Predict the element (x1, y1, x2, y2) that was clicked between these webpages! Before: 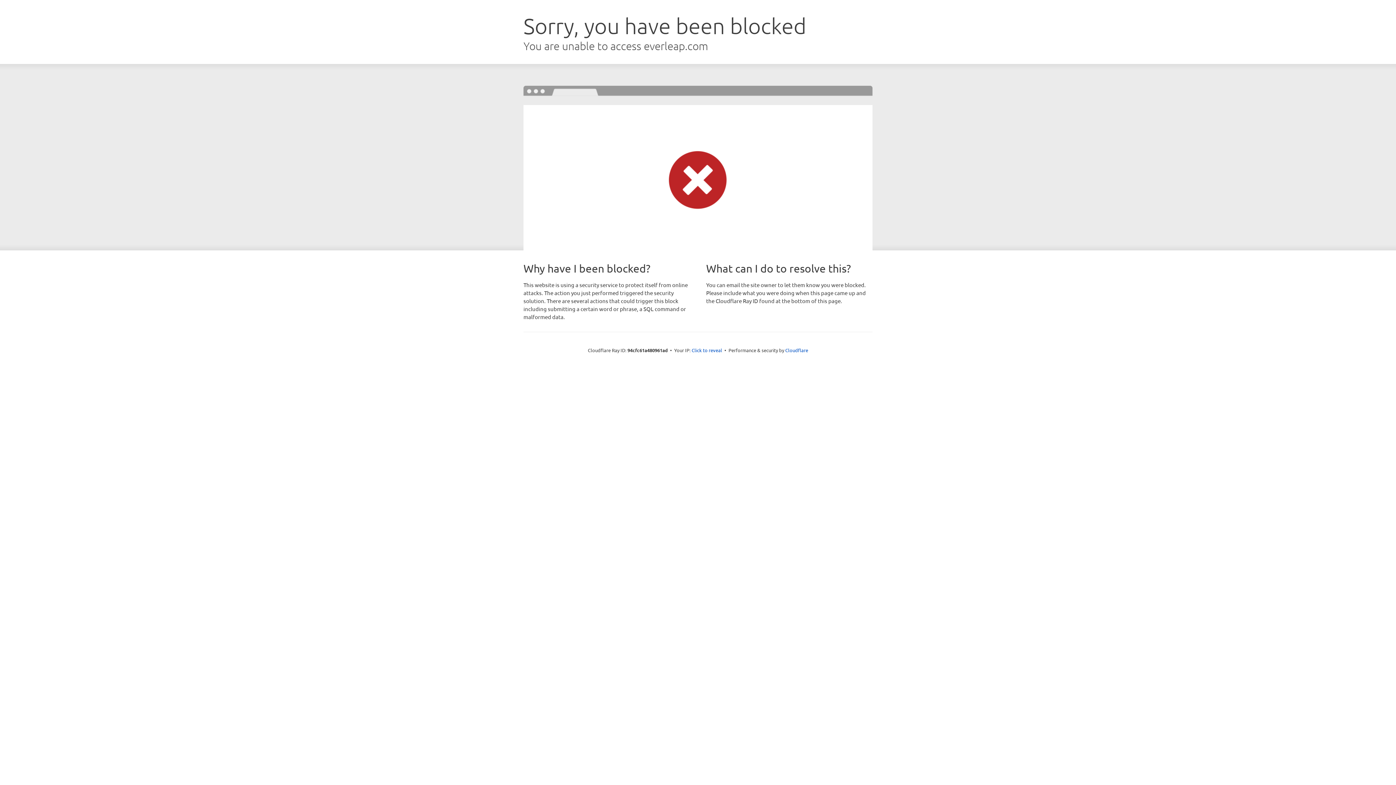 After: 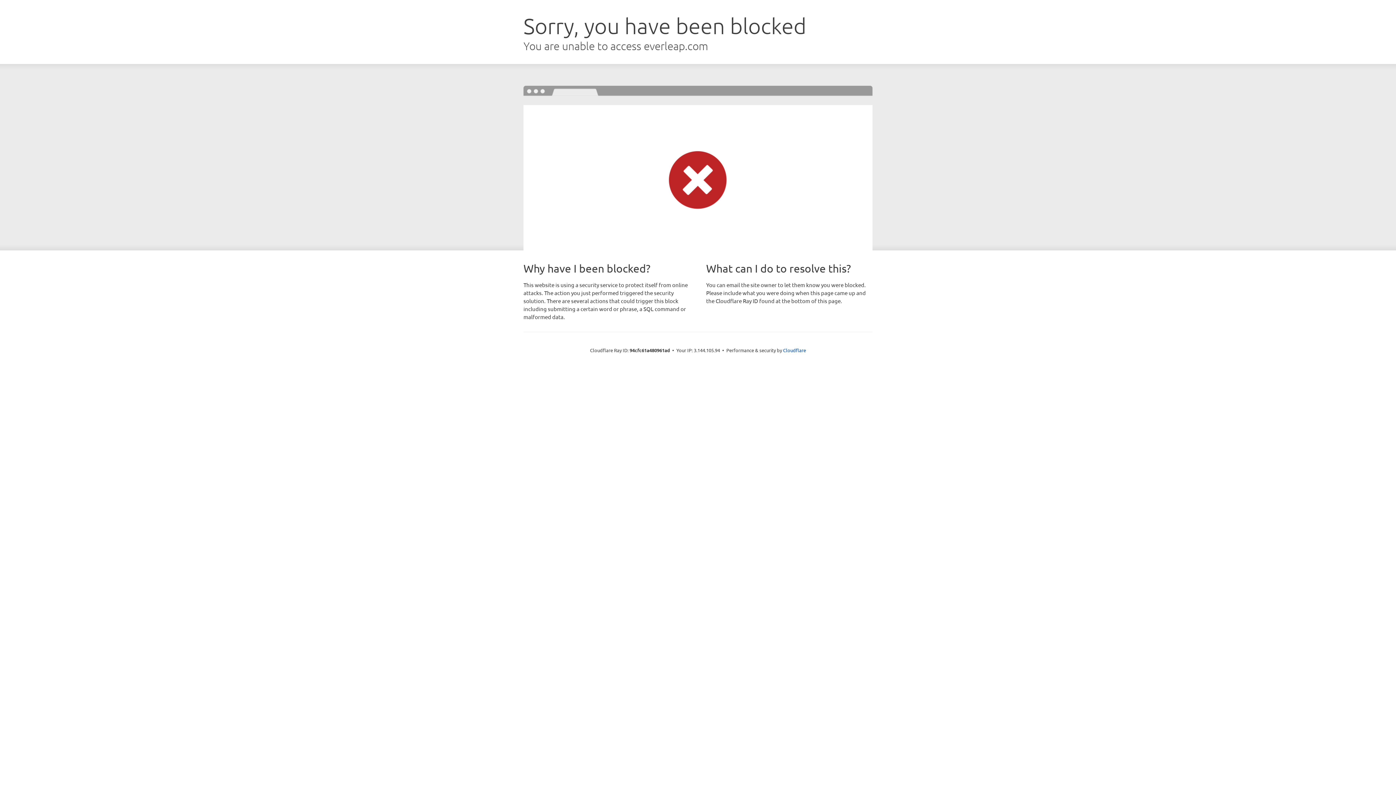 Action: bbox: (691, 346, 722, 353) label: Click to reveal